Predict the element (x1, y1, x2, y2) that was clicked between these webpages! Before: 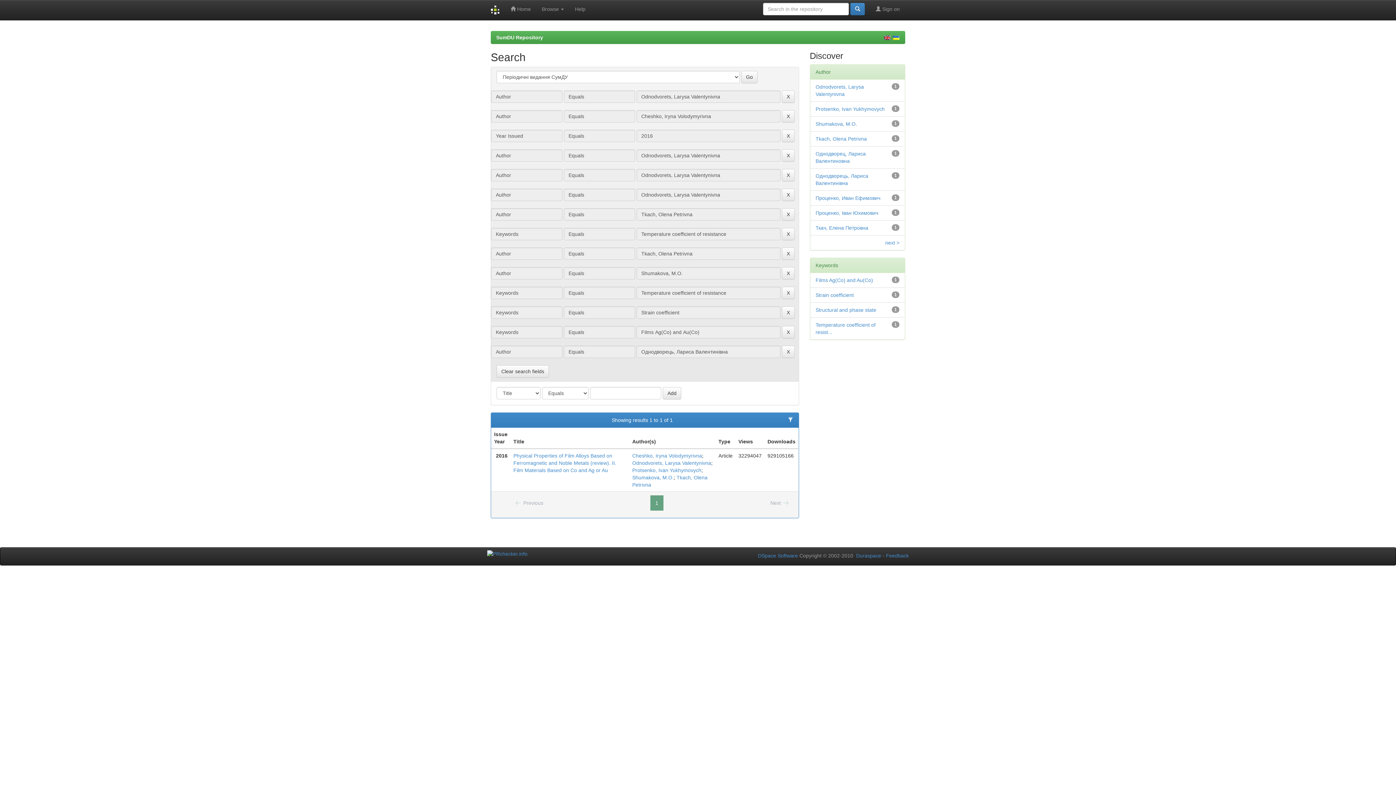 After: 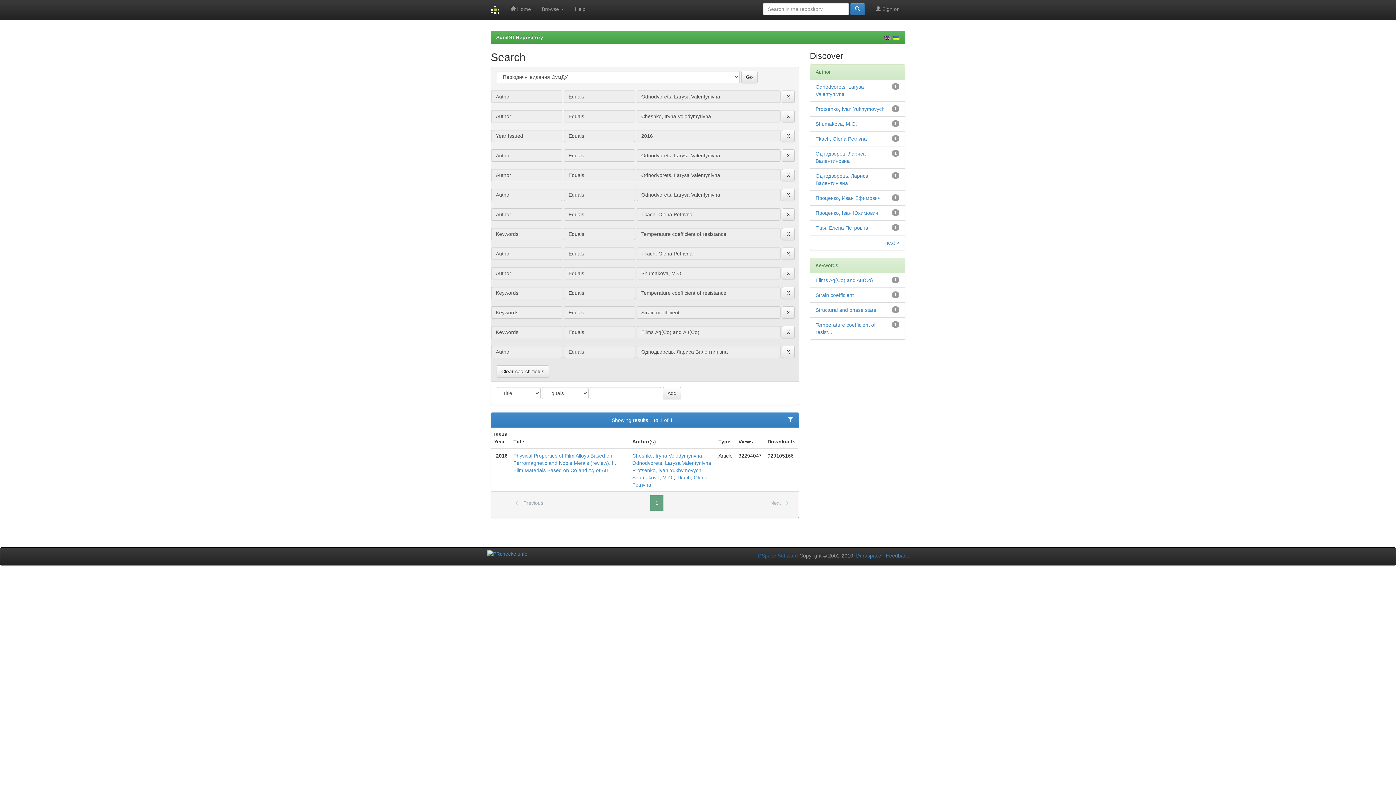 Action: bbox: (758, 553, 798, 559) label: DSpace Software